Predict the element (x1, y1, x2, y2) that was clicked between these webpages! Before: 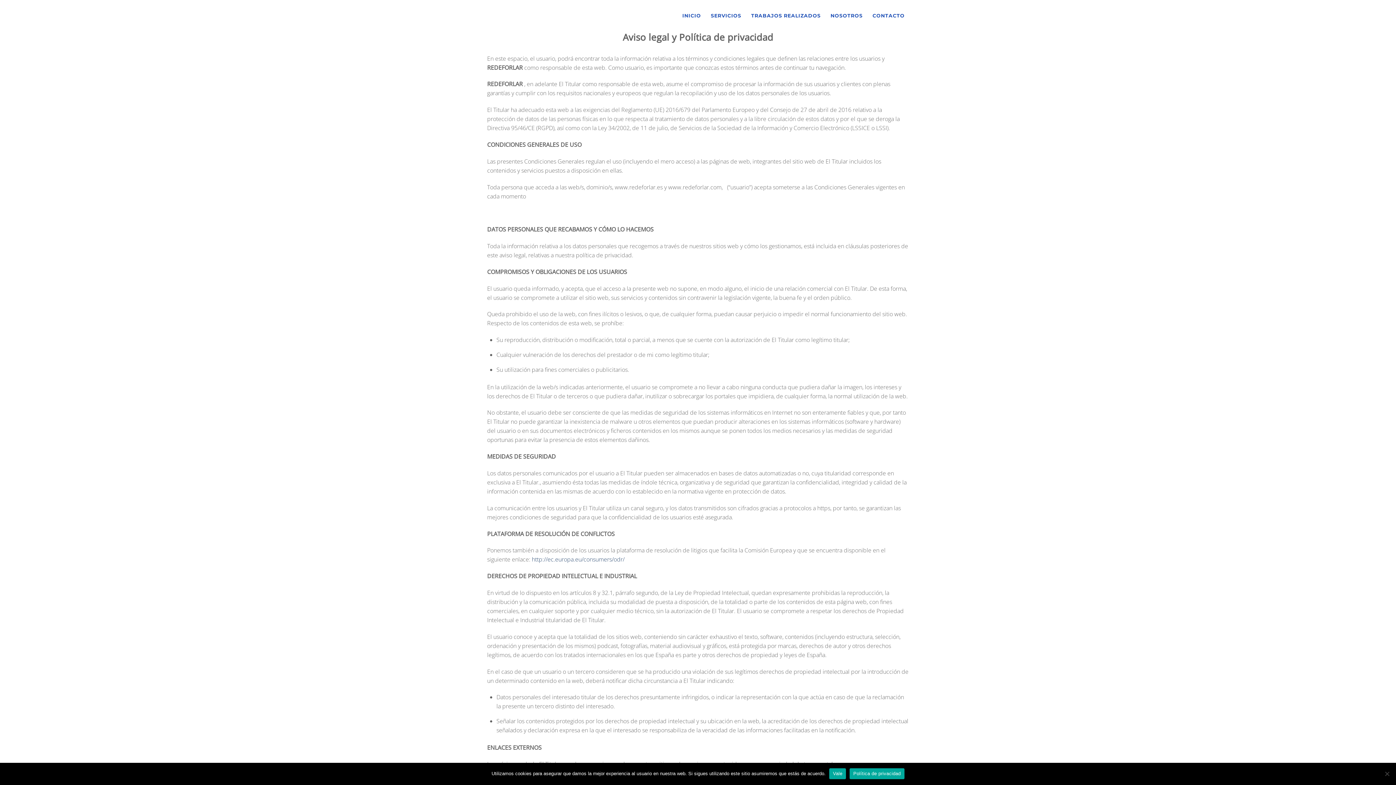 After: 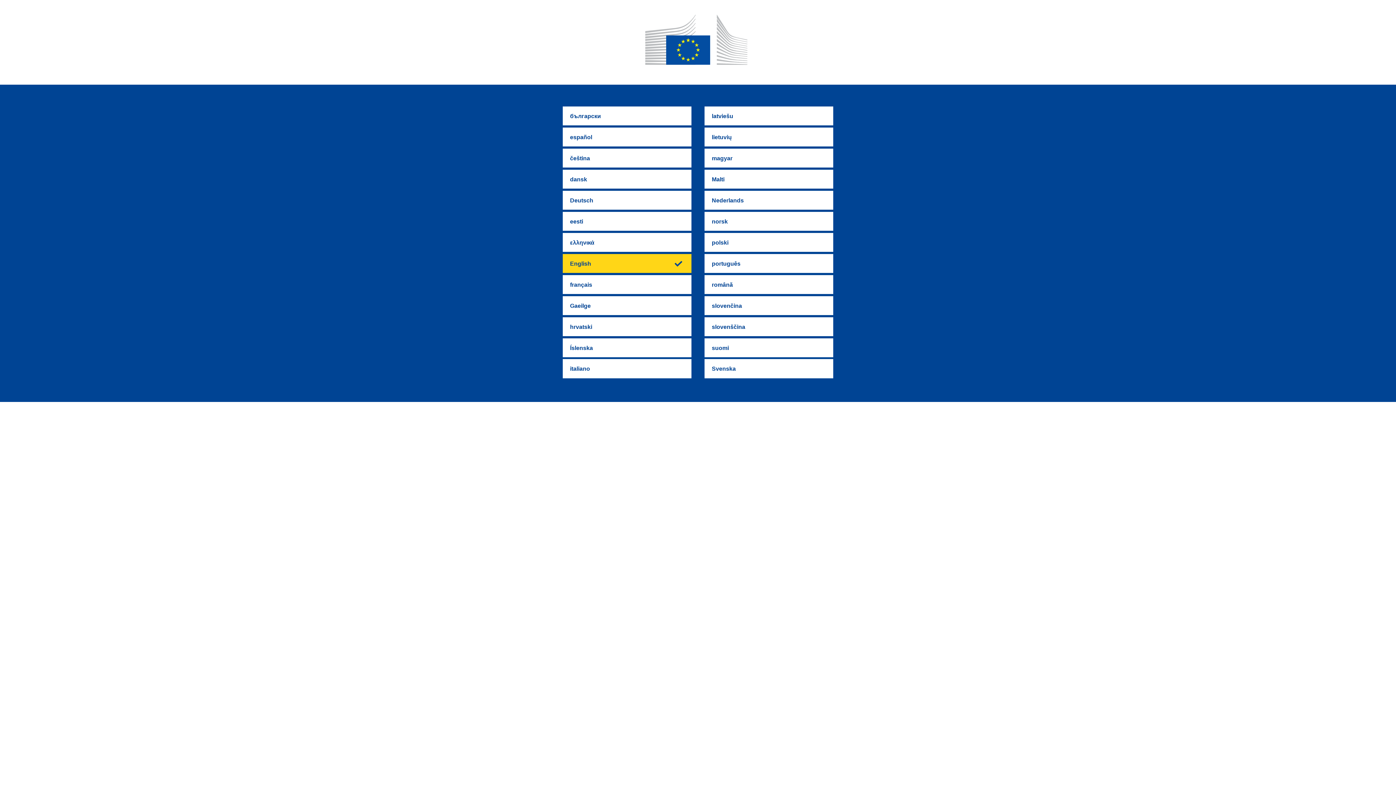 Action: bbox: (532, 555, 624, 563) label: http://ec.europa.eu/consumers/odr/